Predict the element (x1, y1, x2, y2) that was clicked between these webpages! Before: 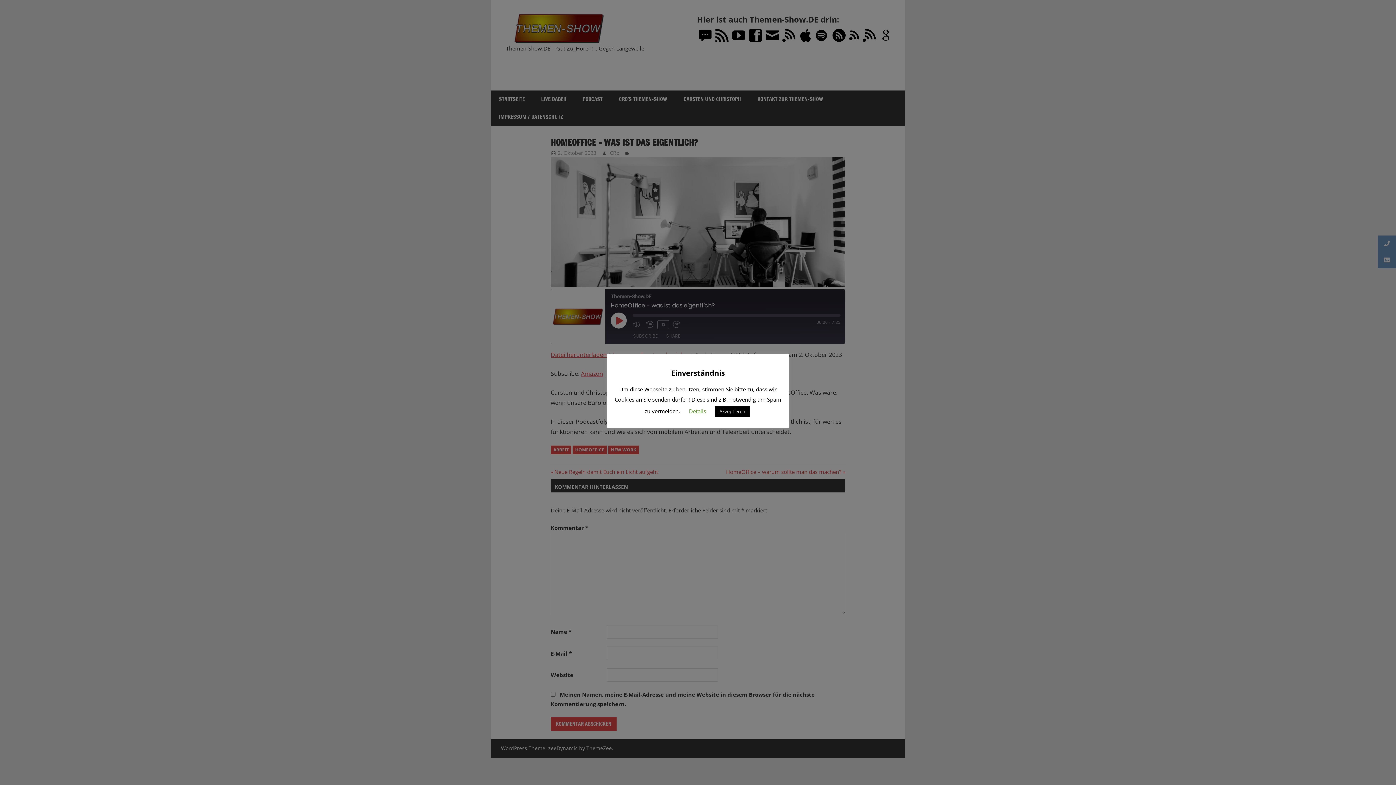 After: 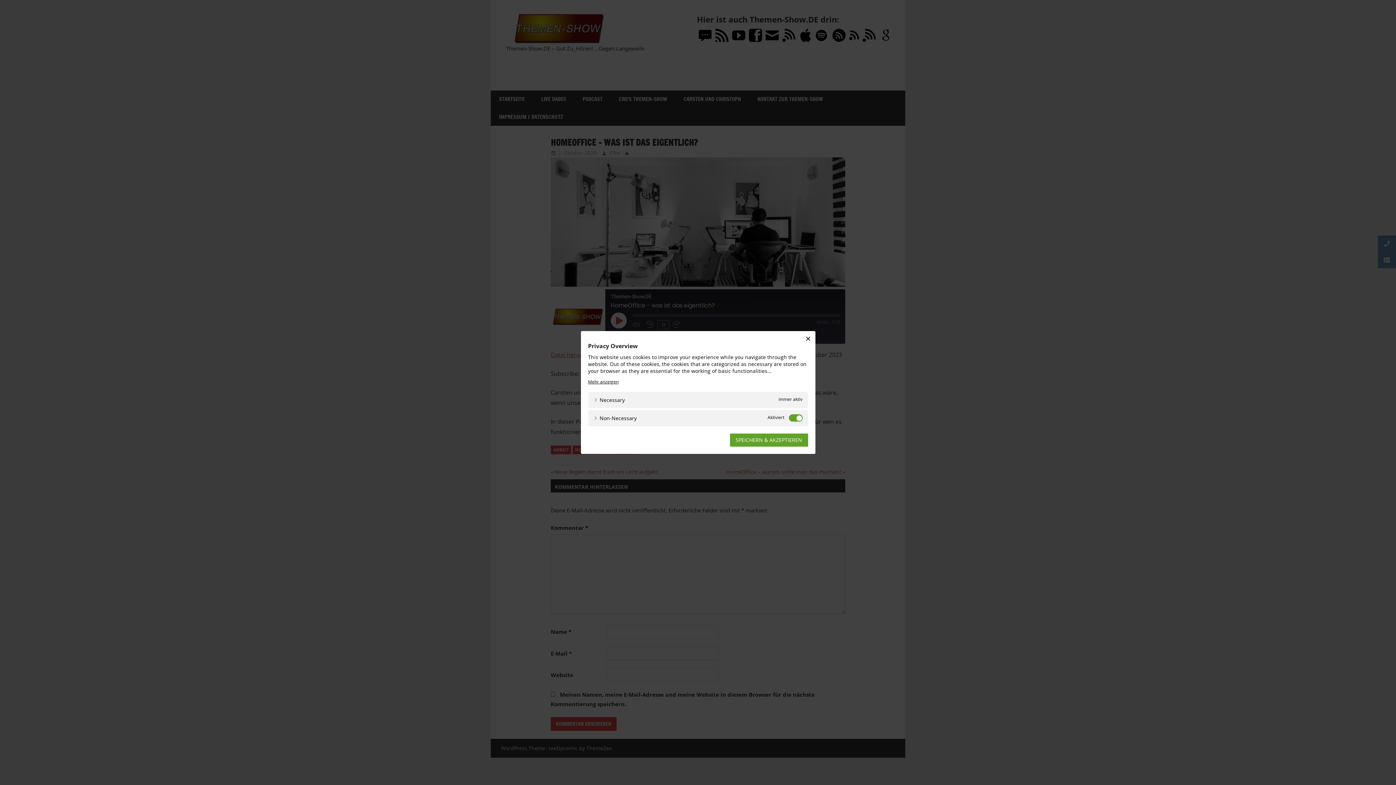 Action: bbox: (689, 407, 706, 414) label: Details